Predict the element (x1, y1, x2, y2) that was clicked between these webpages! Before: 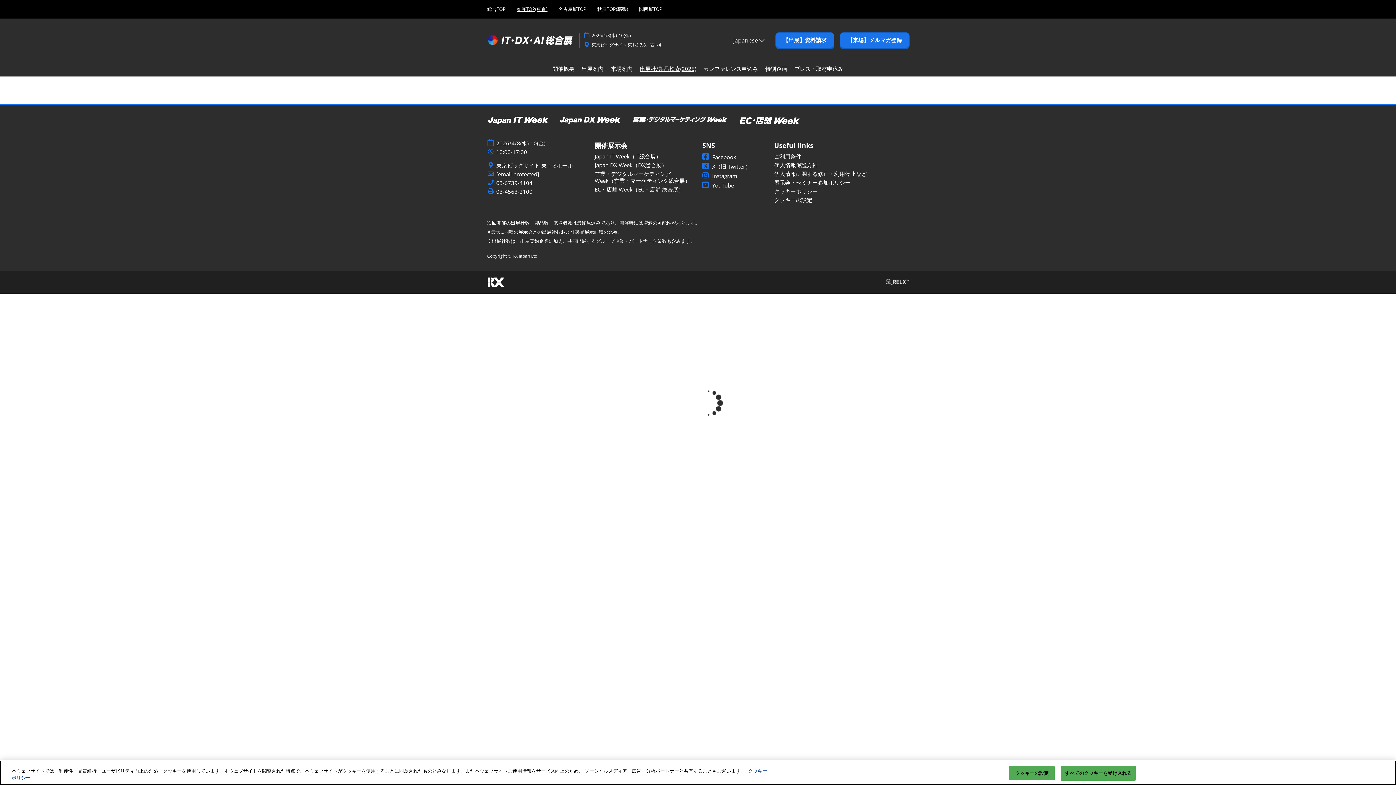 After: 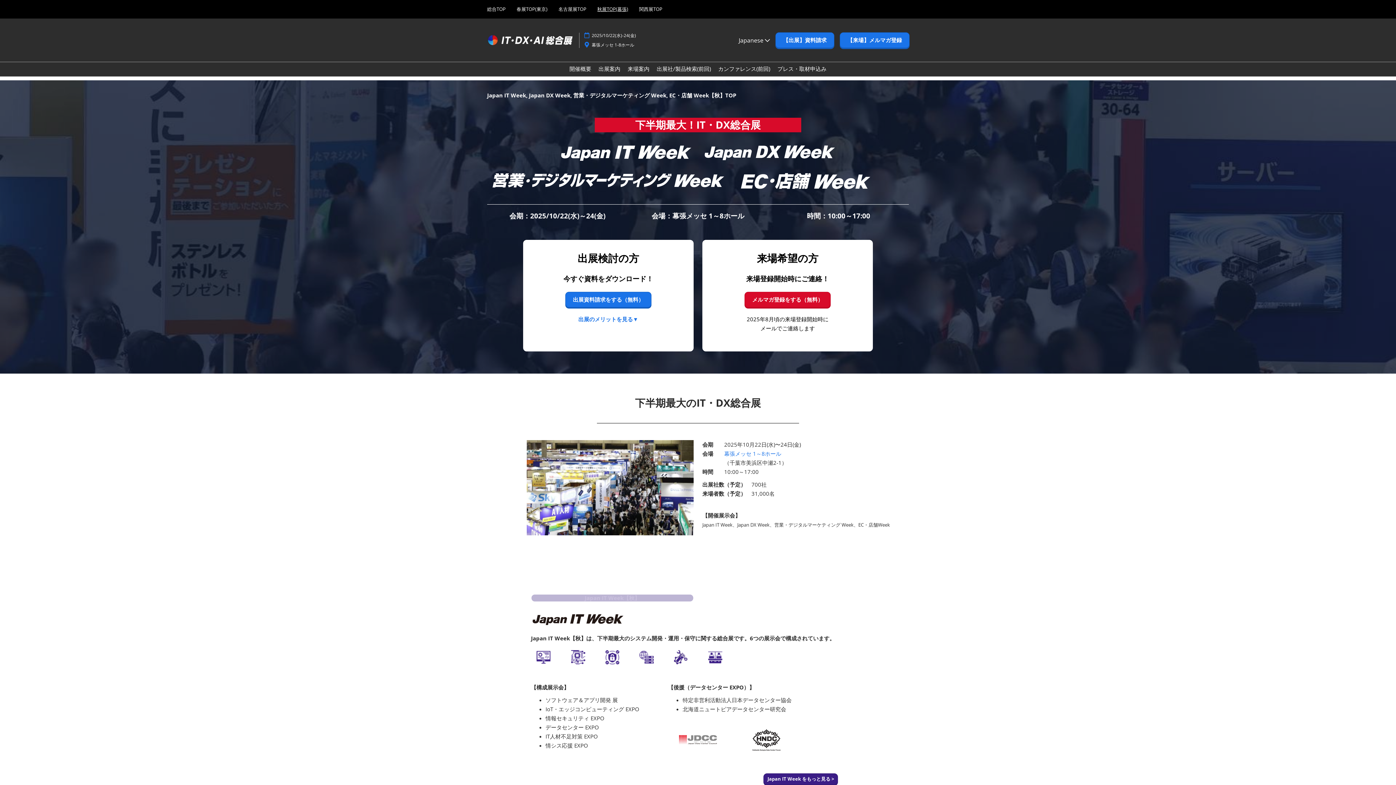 Action: label: 秋展TOP(幕張) bbox: (597, 5, 628, 12)